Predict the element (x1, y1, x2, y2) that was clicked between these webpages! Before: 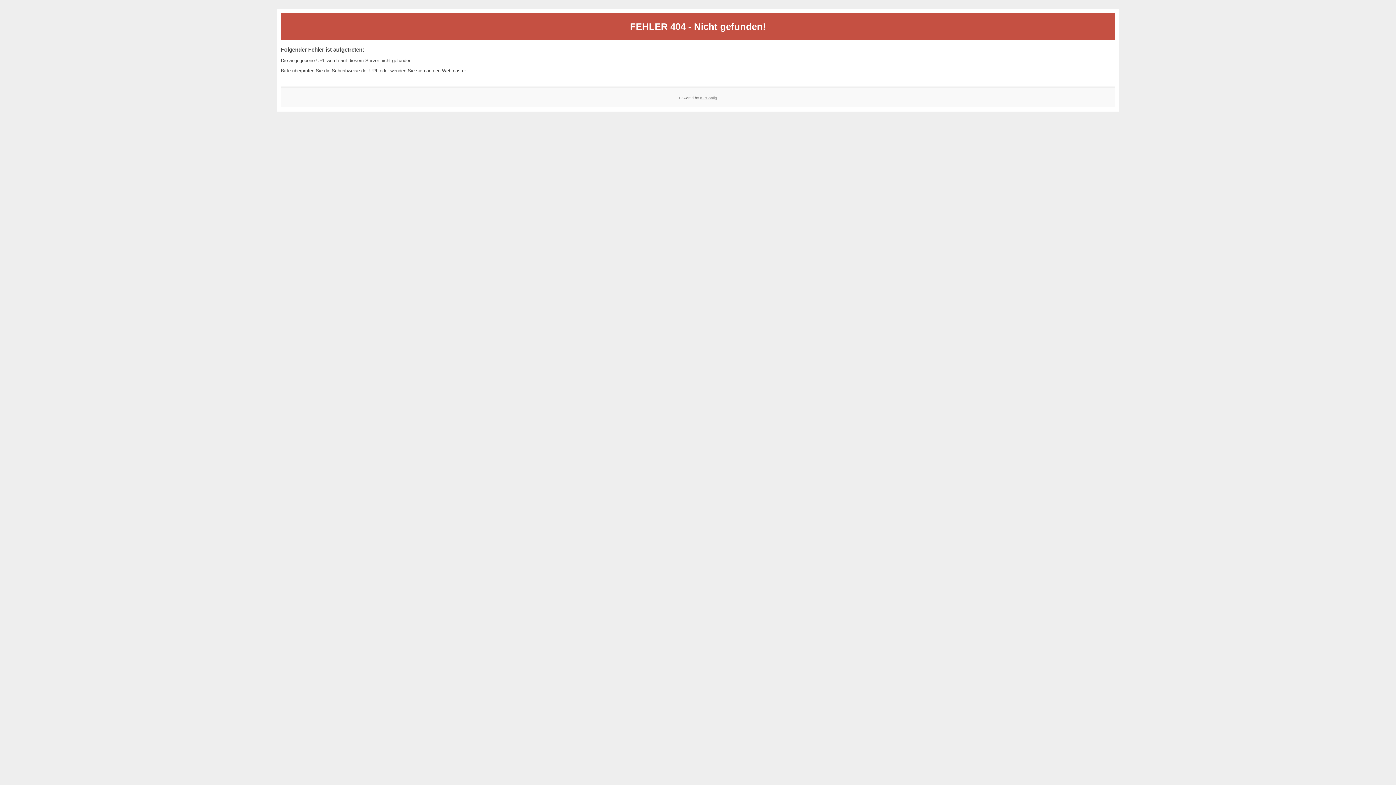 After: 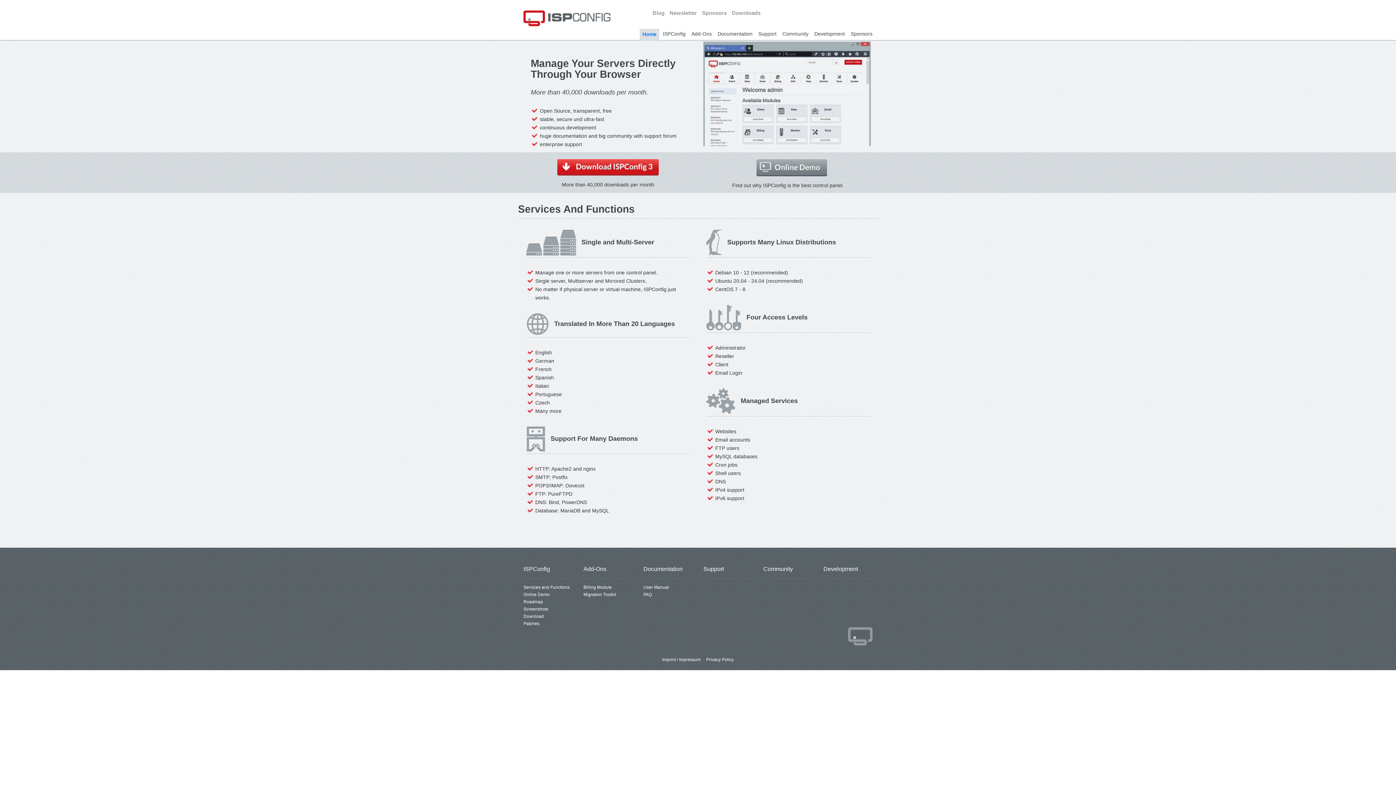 Action: bbox: (700, 95, 717, 99) label: ISPConfig